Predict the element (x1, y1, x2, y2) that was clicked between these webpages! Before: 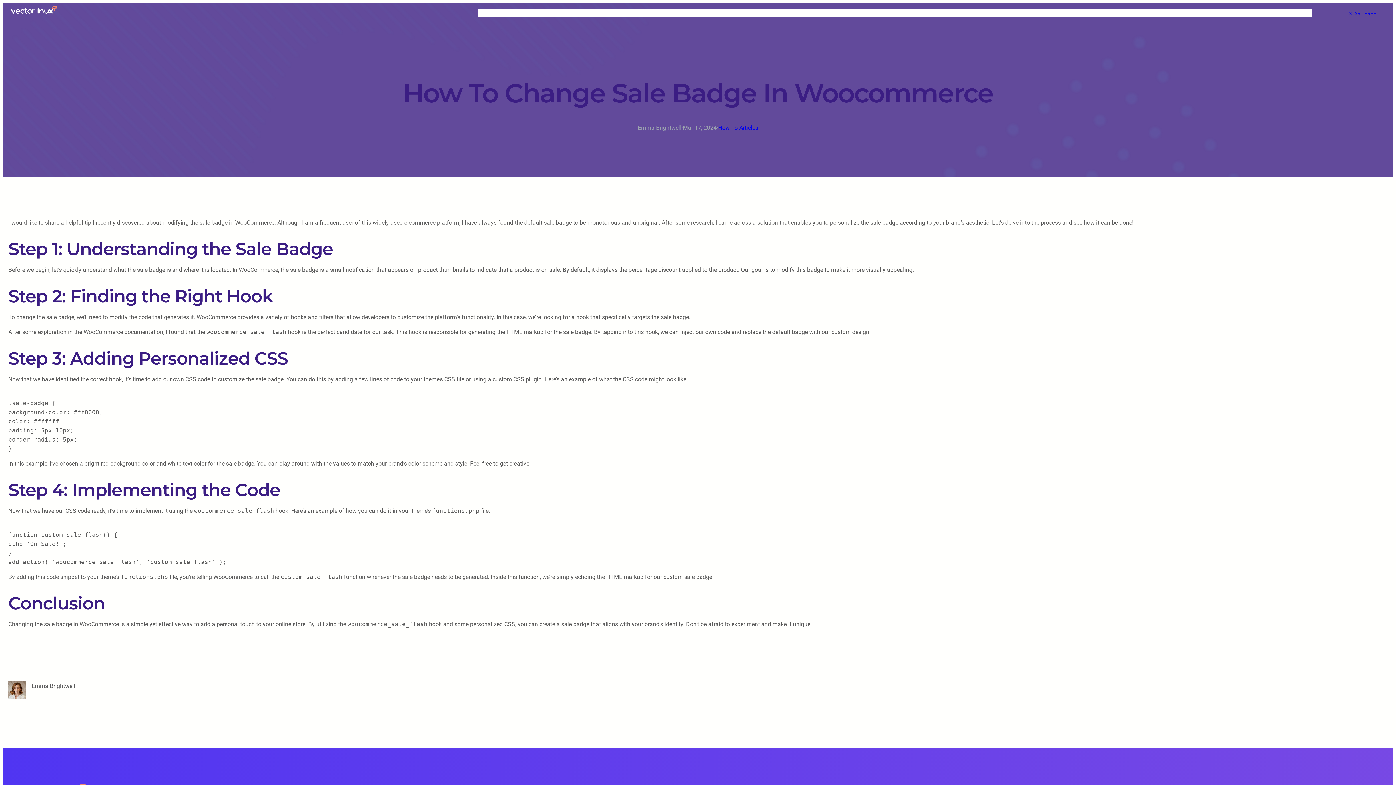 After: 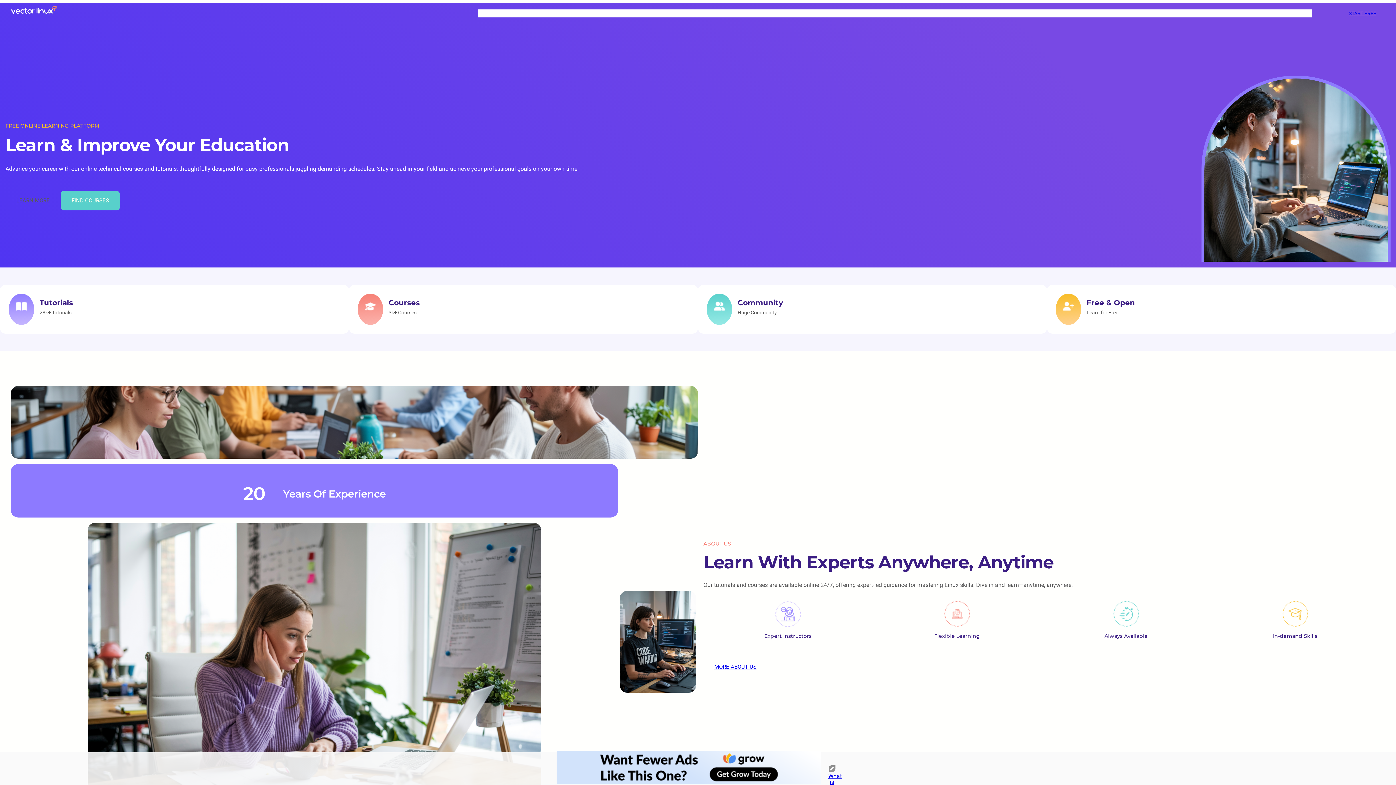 Action: bbox: (478, 9, 492, 17) label: HOME